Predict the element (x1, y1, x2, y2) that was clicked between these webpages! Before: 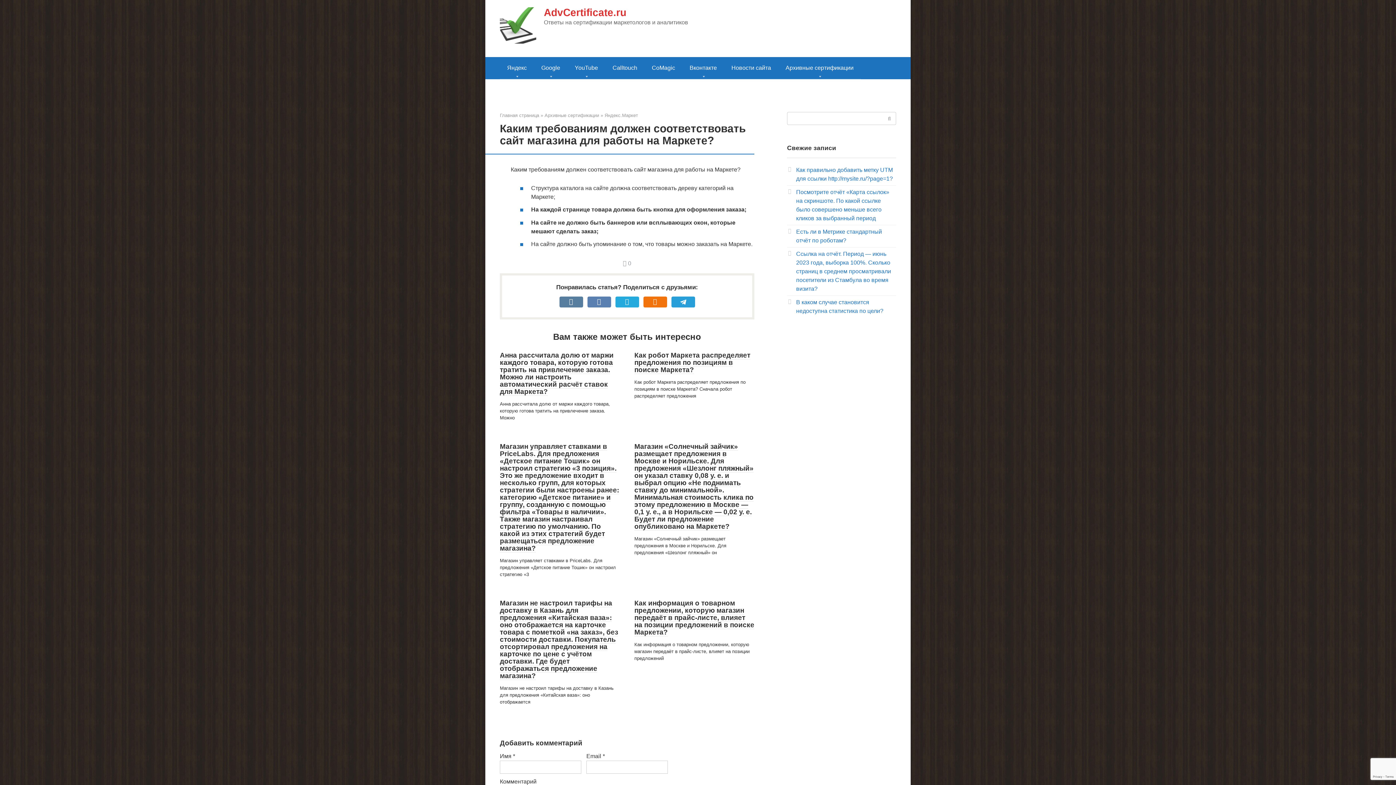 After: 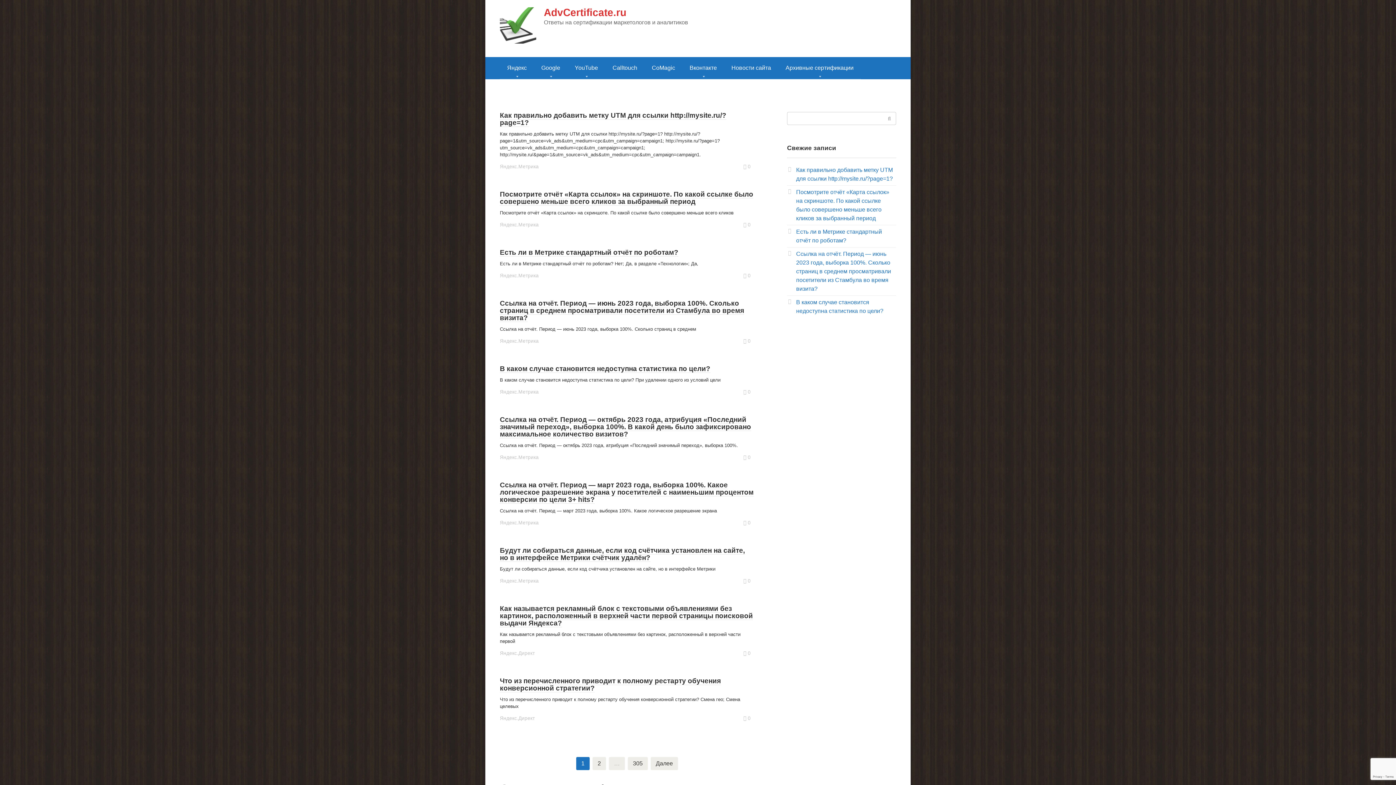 Action: label: AdvCertificate.ru bbox: (544, 6, 626, 18)